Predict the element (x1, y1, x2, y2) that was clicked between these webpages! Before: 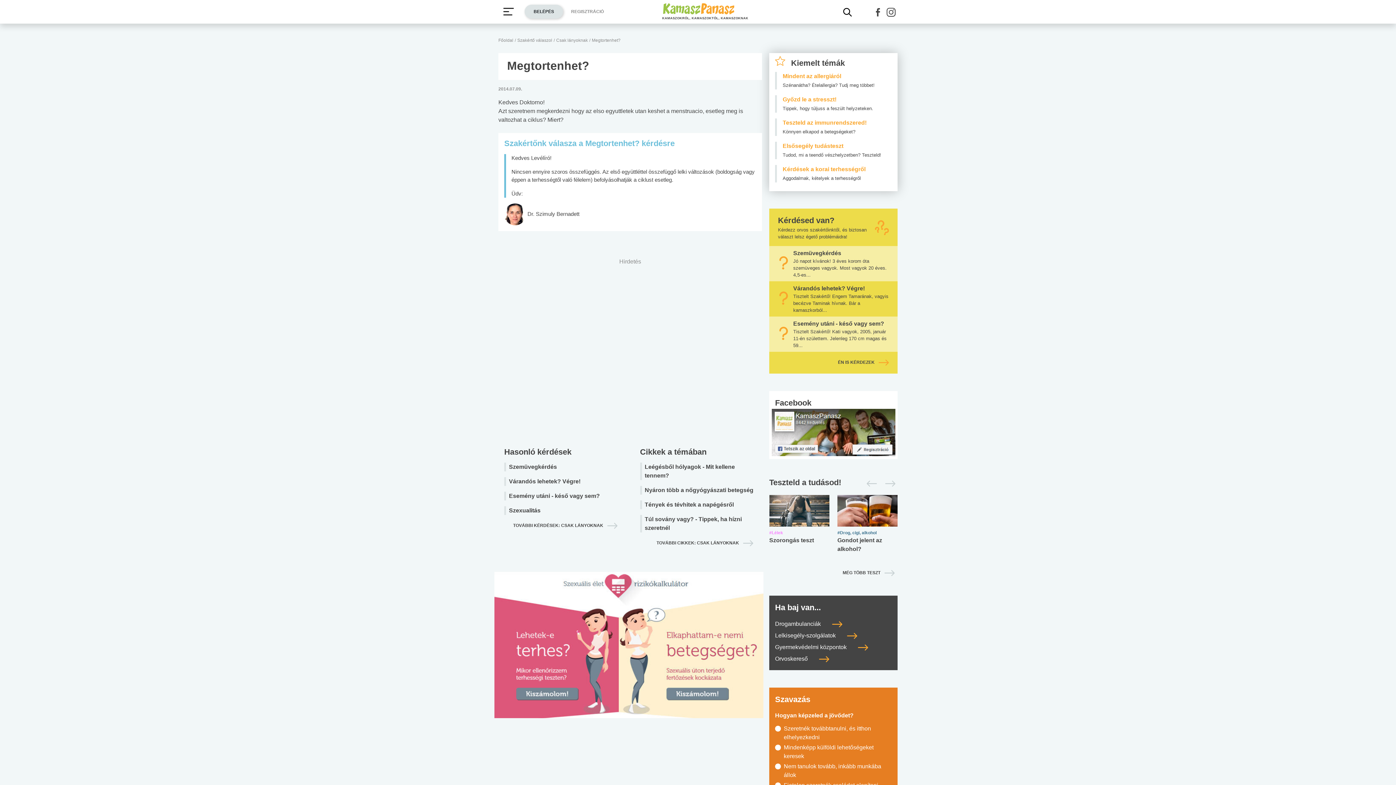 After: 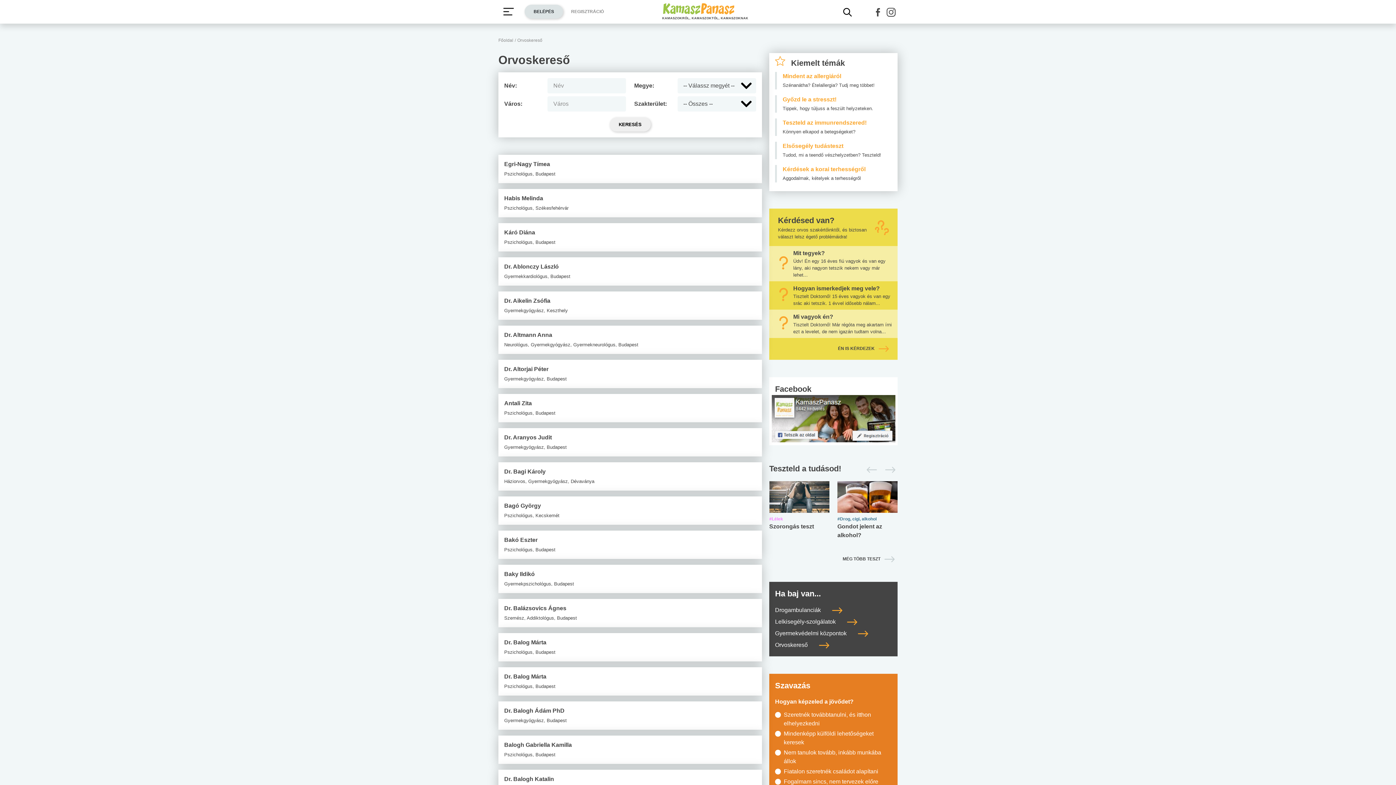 Action: bbox: (775, 654, 892, 664) label: Orvoskereső 